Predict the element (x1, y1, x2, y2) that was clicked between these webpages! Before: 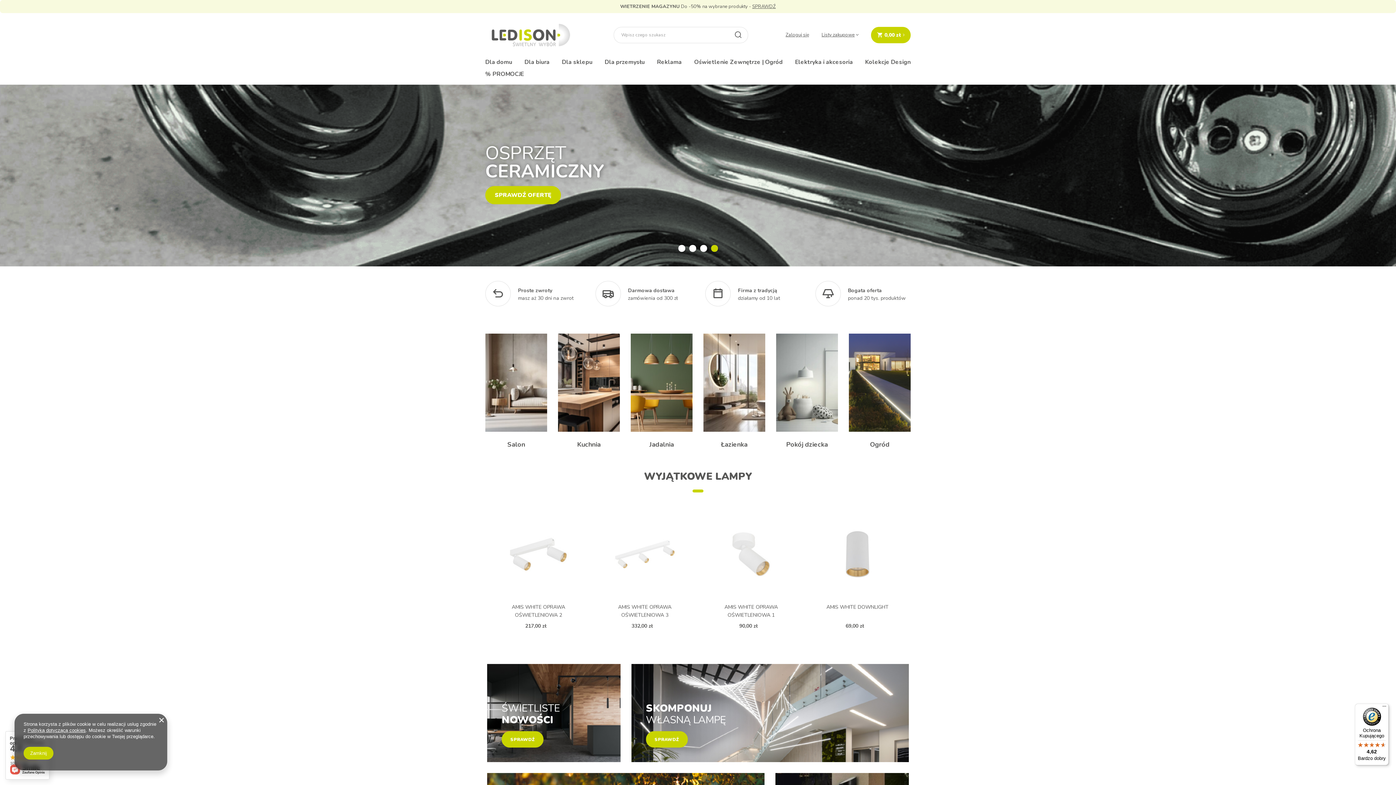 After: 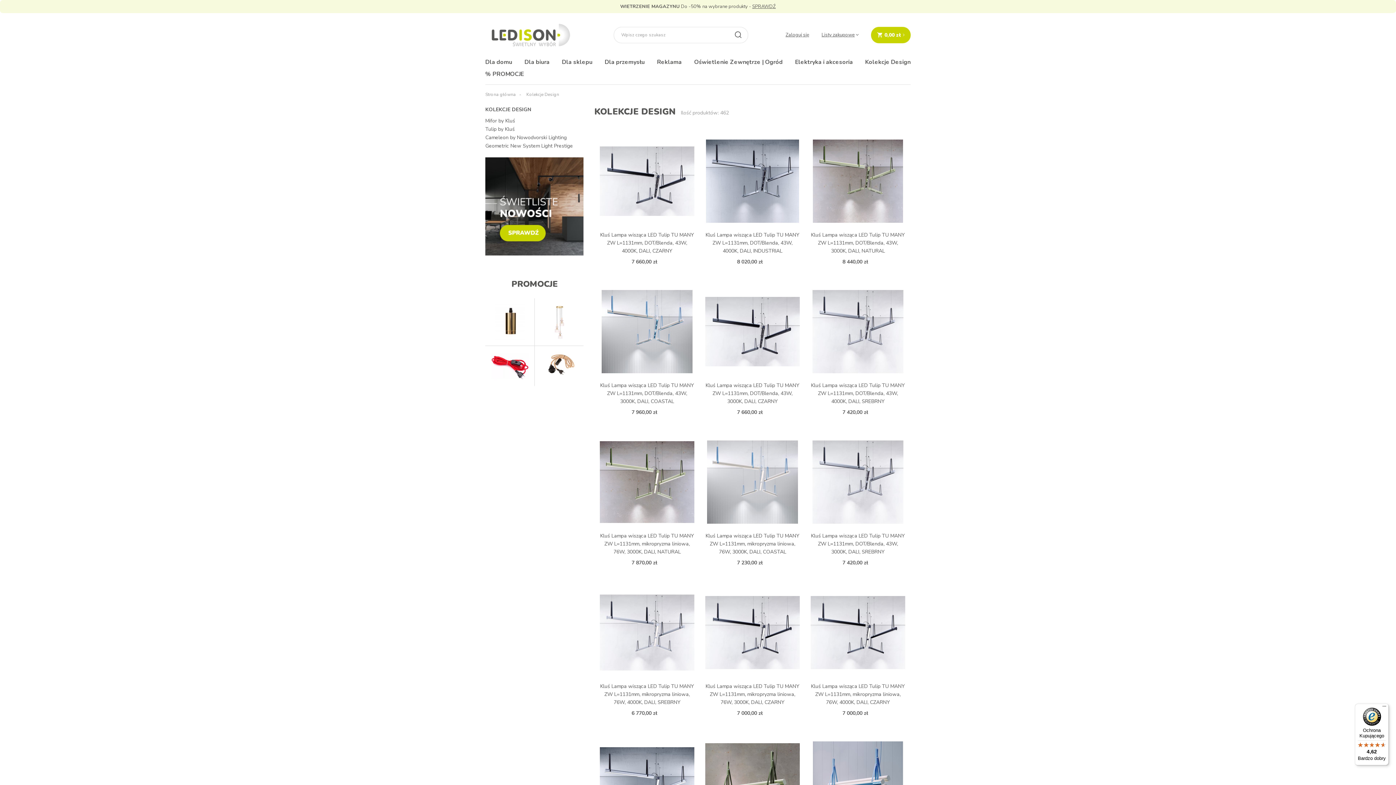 Action: bbox: (861, 56, 914, 68) label: Kolekcje Design